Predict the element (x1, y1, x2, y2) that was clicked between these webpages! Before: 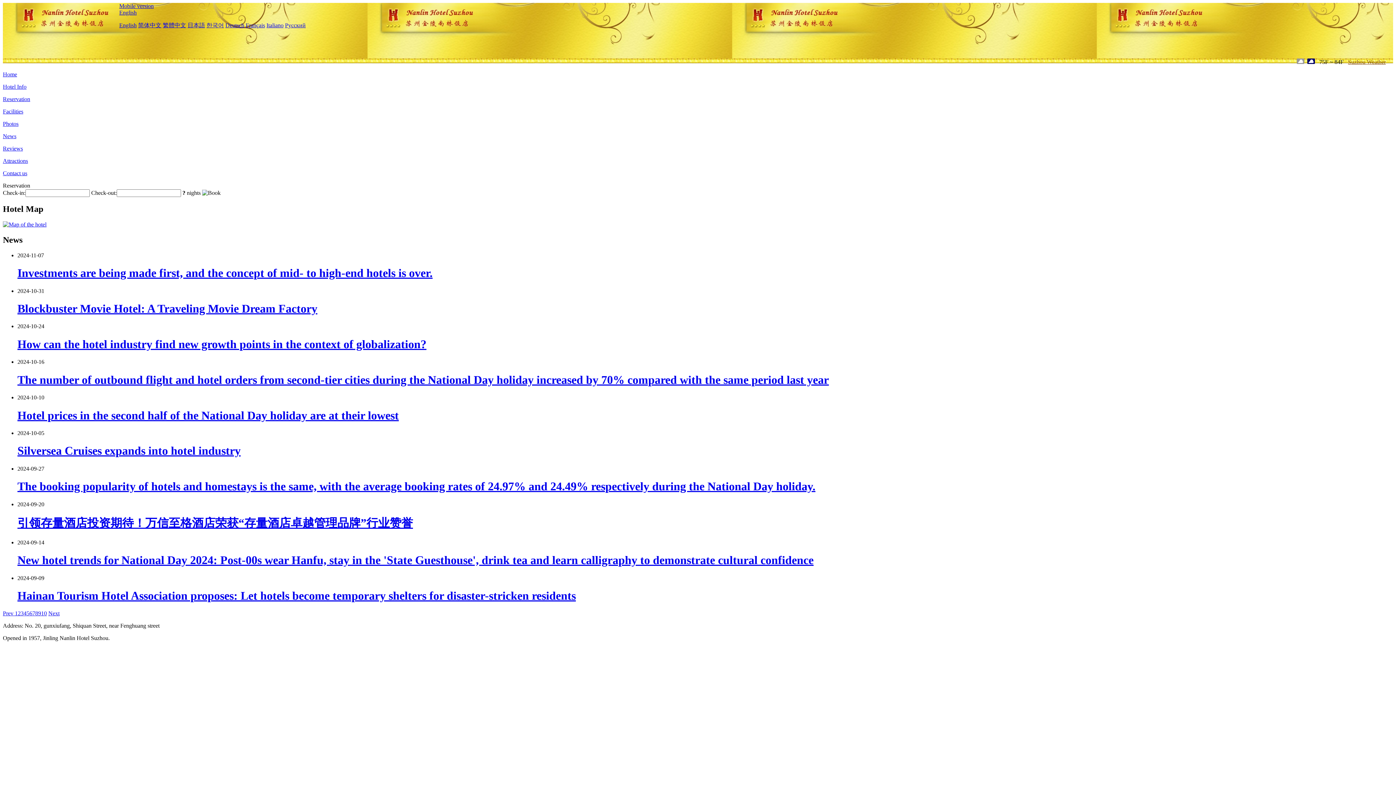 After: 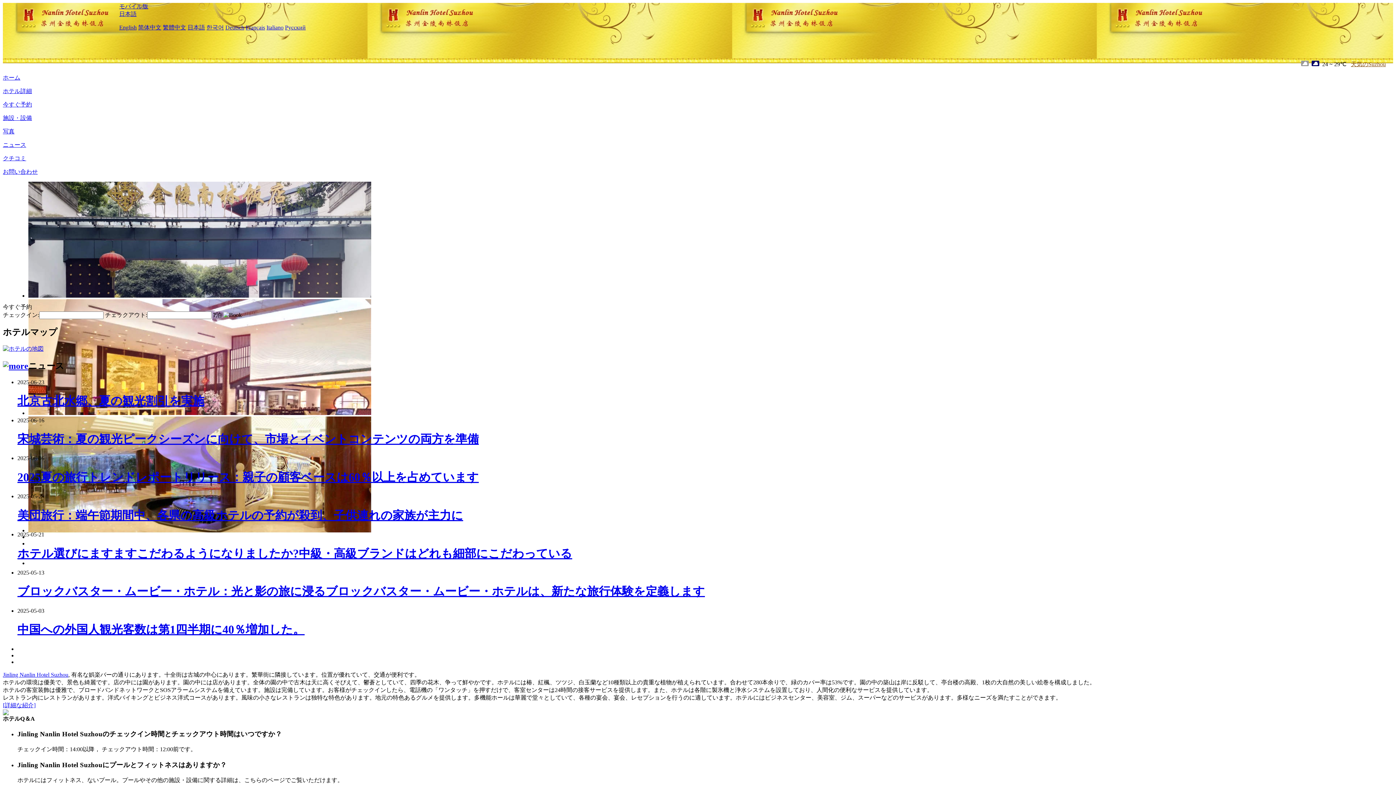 Action: label: 日本語 bbox: (187, 22, 205, 28)